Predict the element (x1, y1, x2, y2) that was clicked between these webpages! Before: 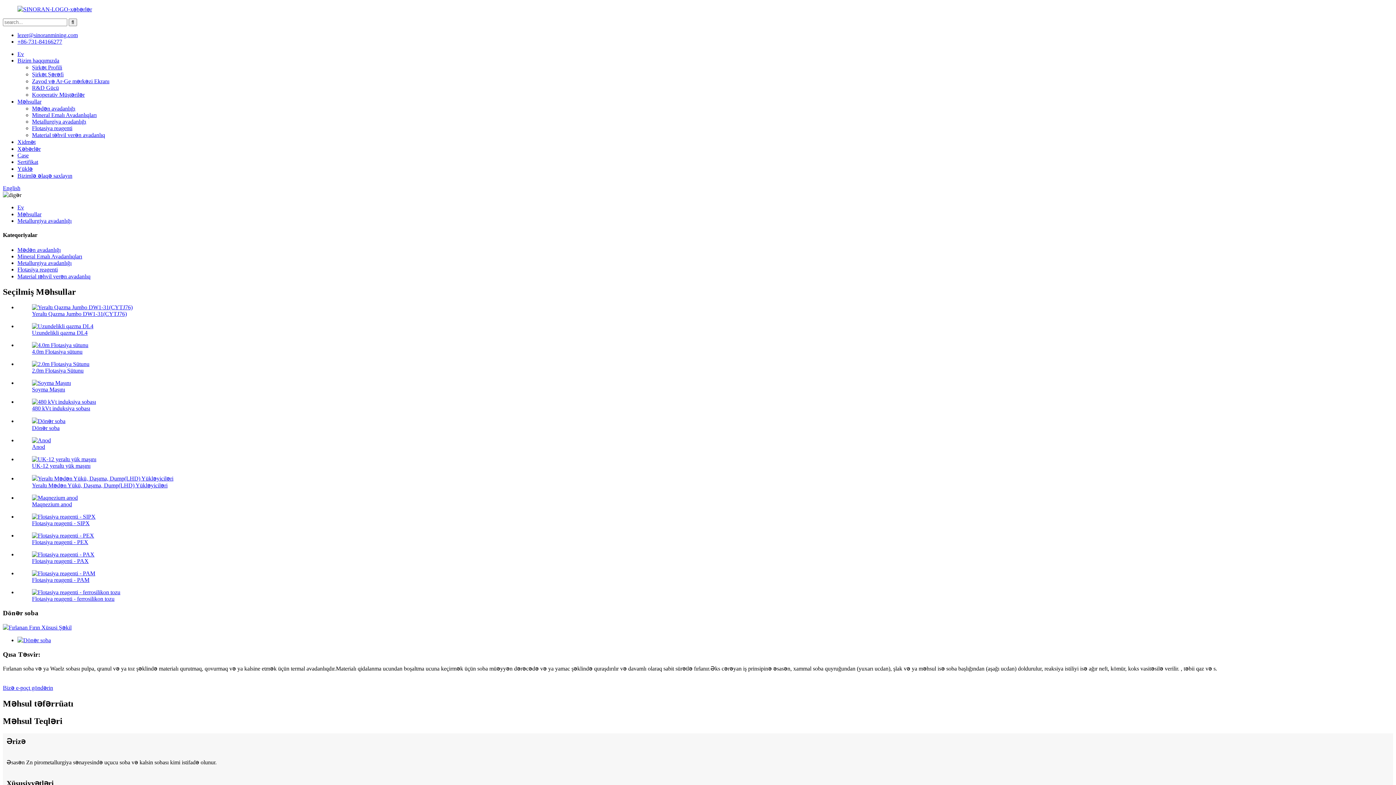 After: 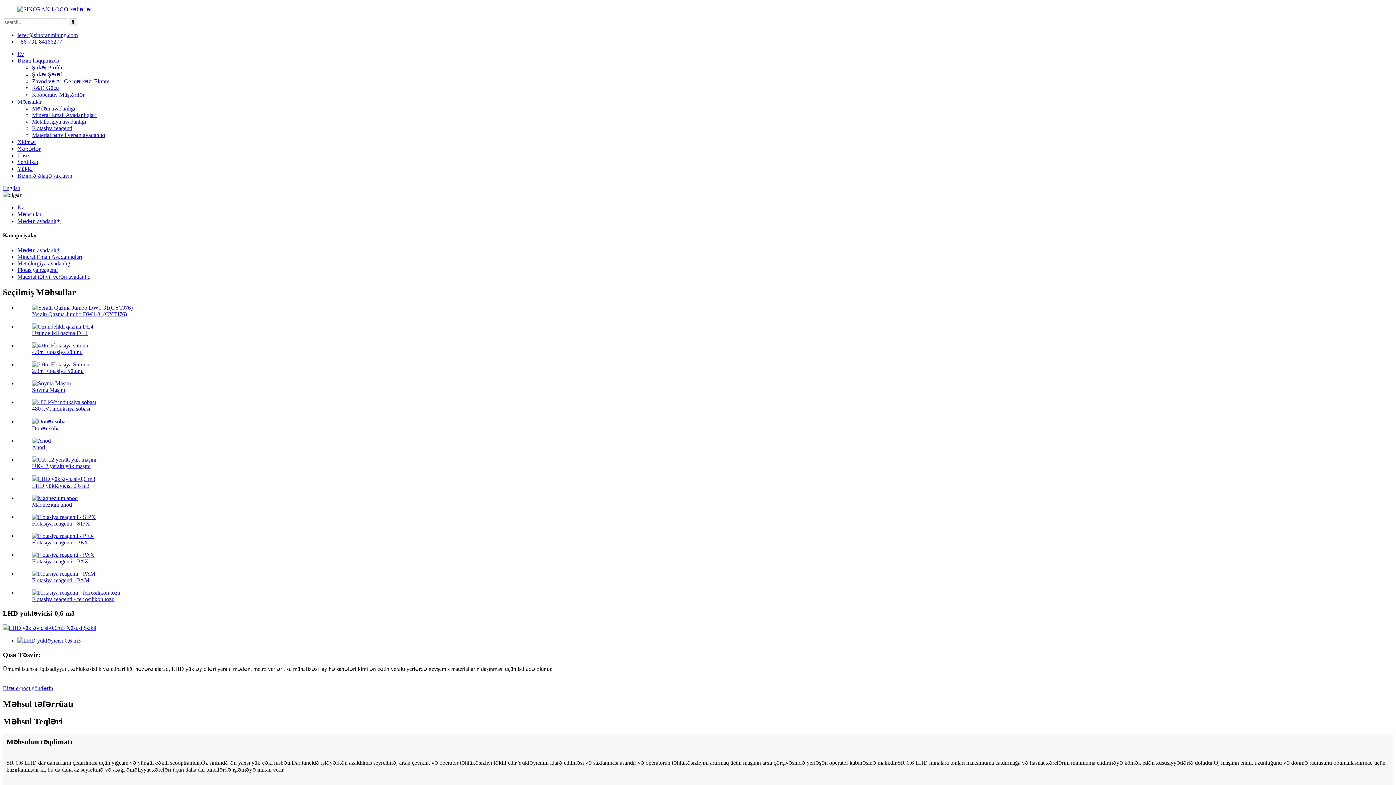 Action: bbox: (32, 475, 173, 481)